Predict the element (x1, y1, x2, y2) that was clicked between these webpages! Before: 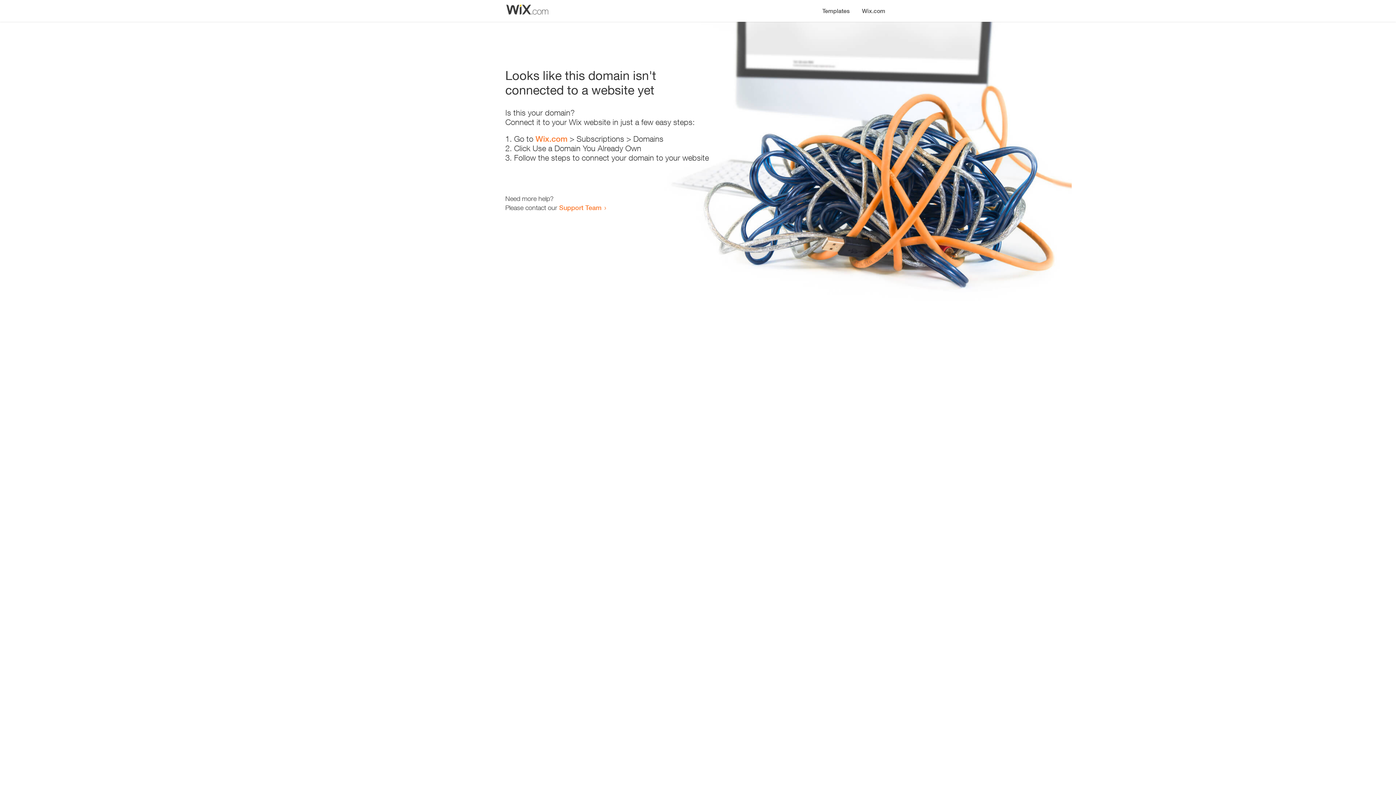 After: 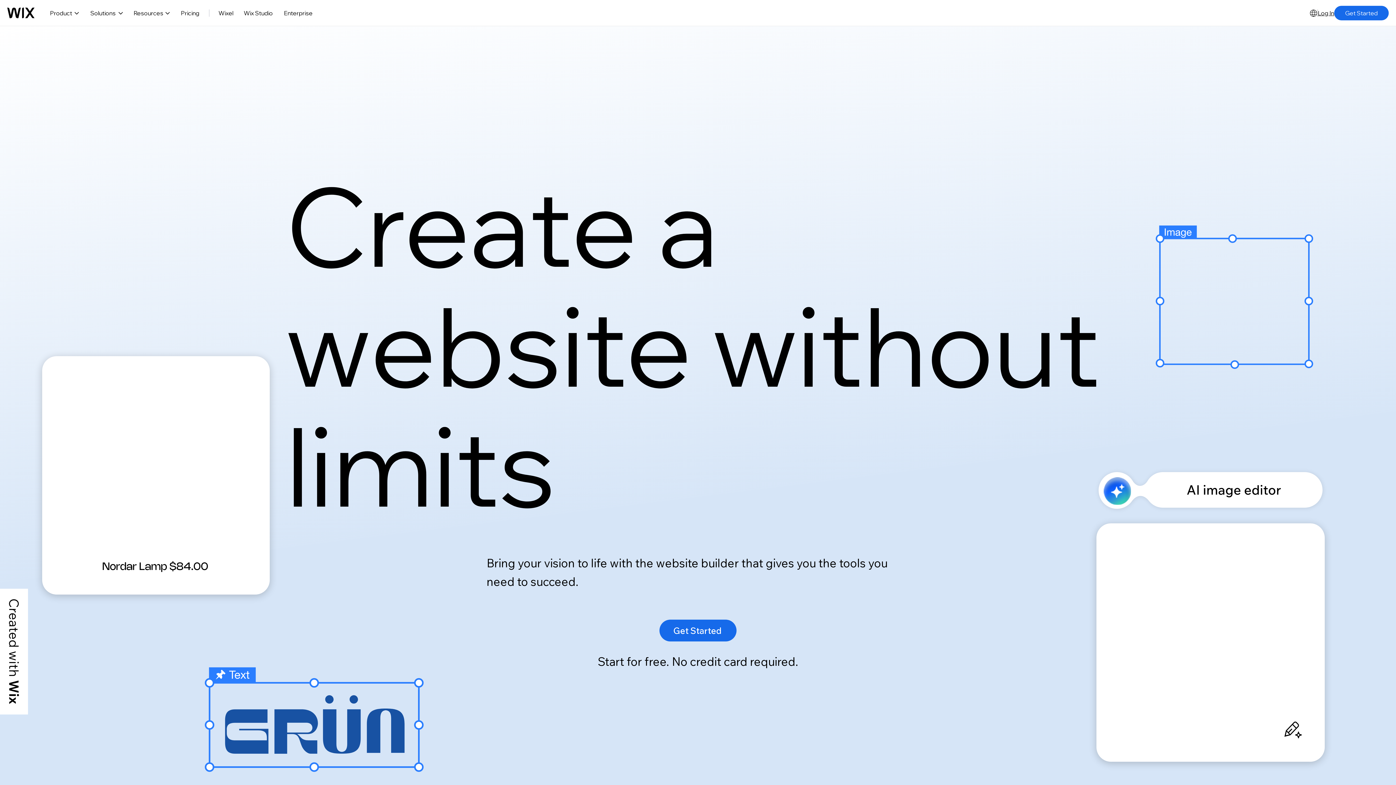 Action: bbox: (856, 0, 890, 14) label: Wix.com